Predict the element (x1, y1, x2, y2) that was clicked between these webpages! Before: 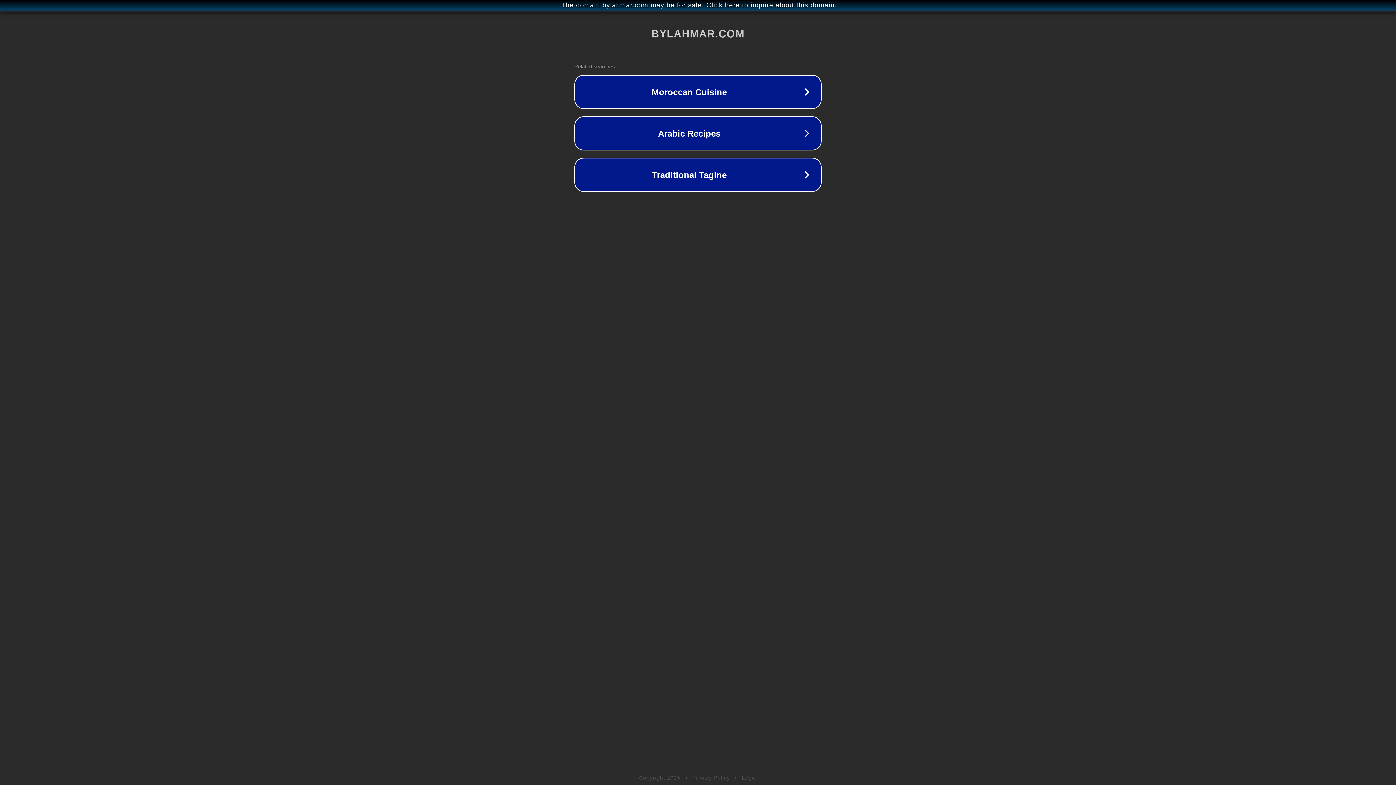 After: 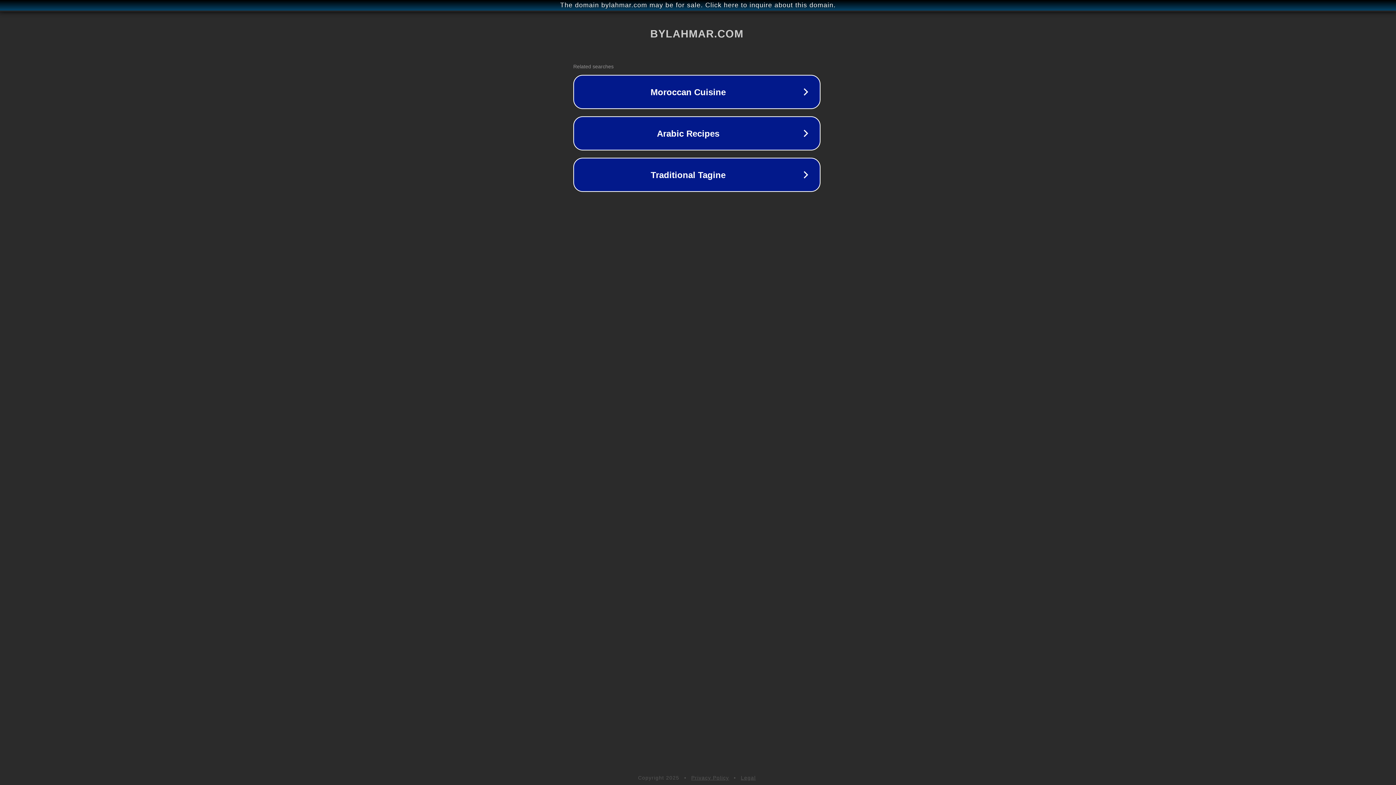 Action: label: The domain bylahmar.com may be for sale. Click here to inquire about this domain. bbox: (1, 1, 1397, 9)